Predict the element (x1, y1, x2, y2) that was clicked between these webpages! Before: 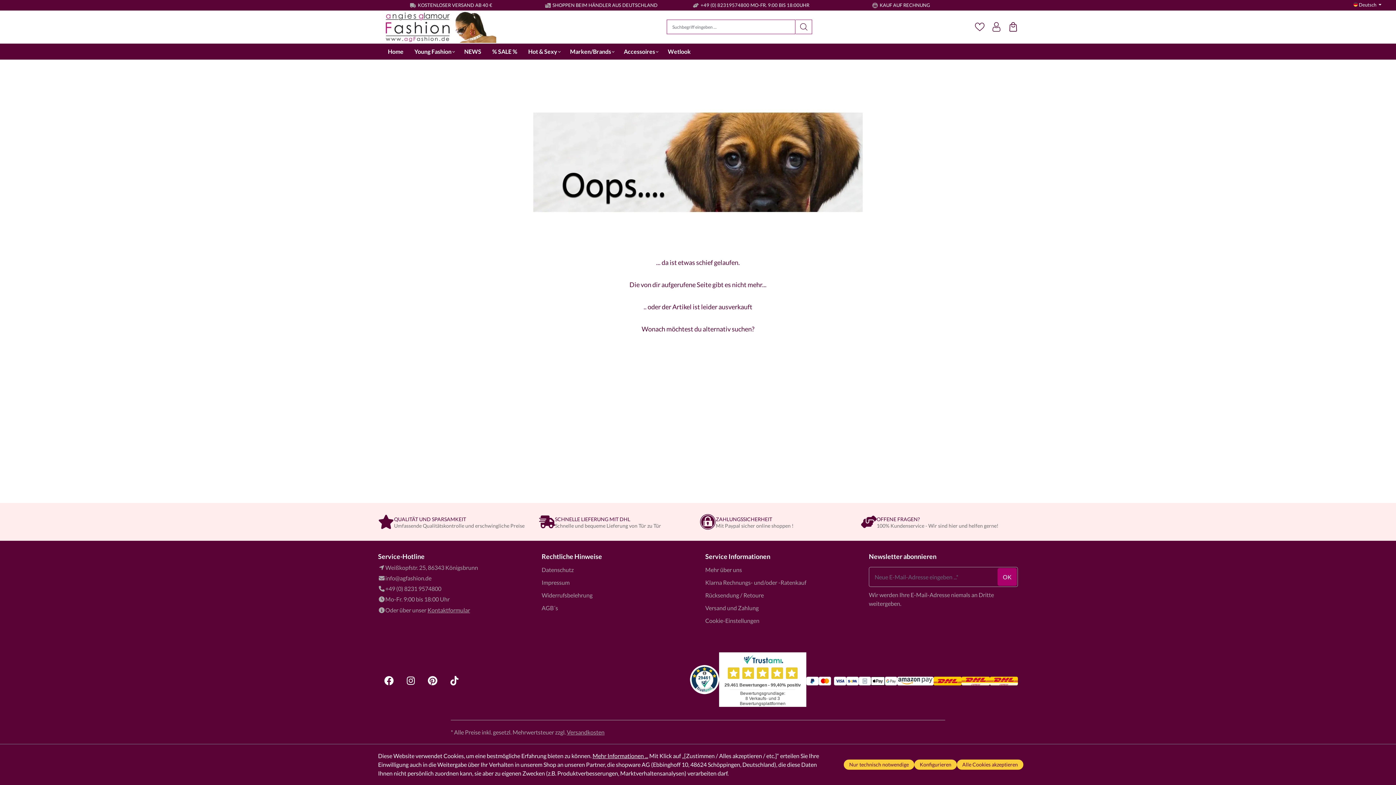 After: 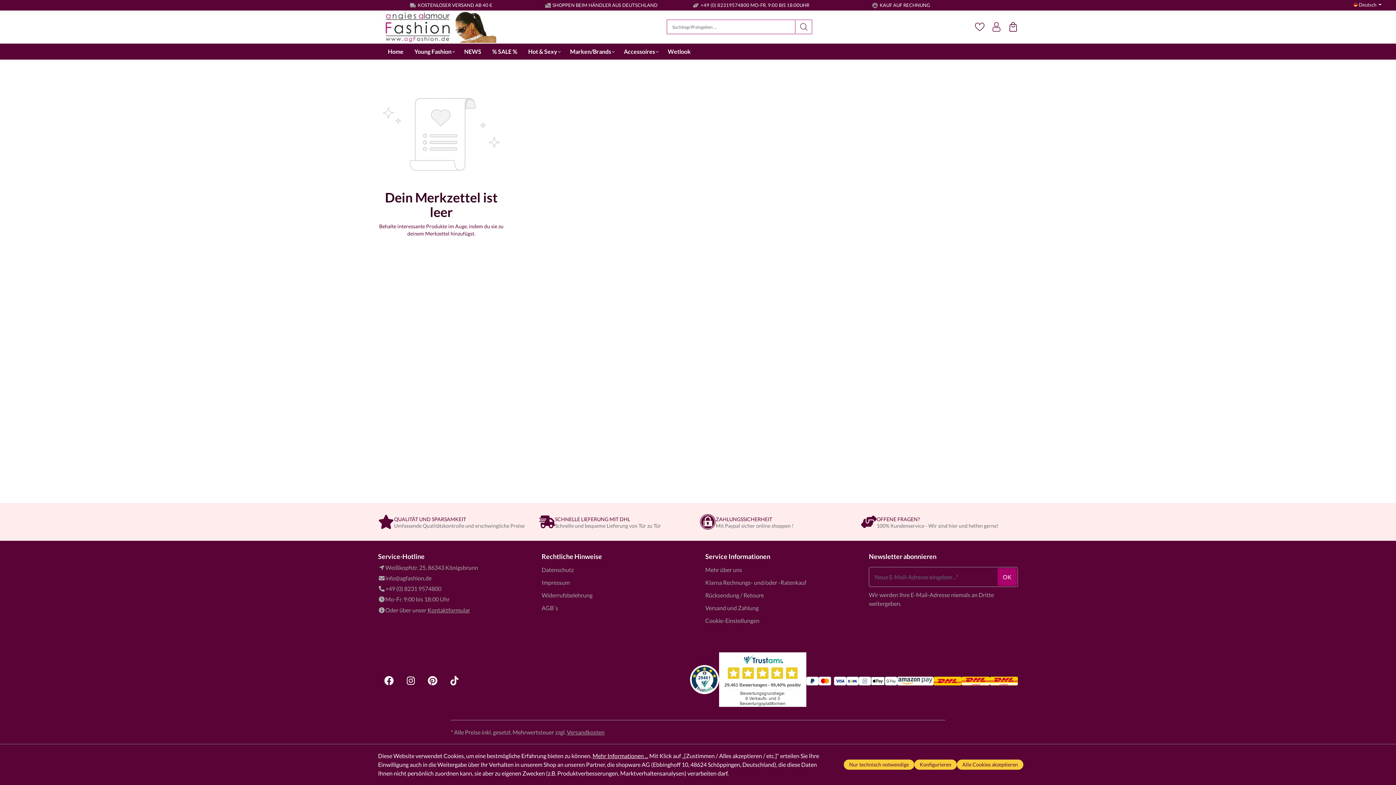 Action: bbox: (975, 22, 984, 31) label: Merkzettel